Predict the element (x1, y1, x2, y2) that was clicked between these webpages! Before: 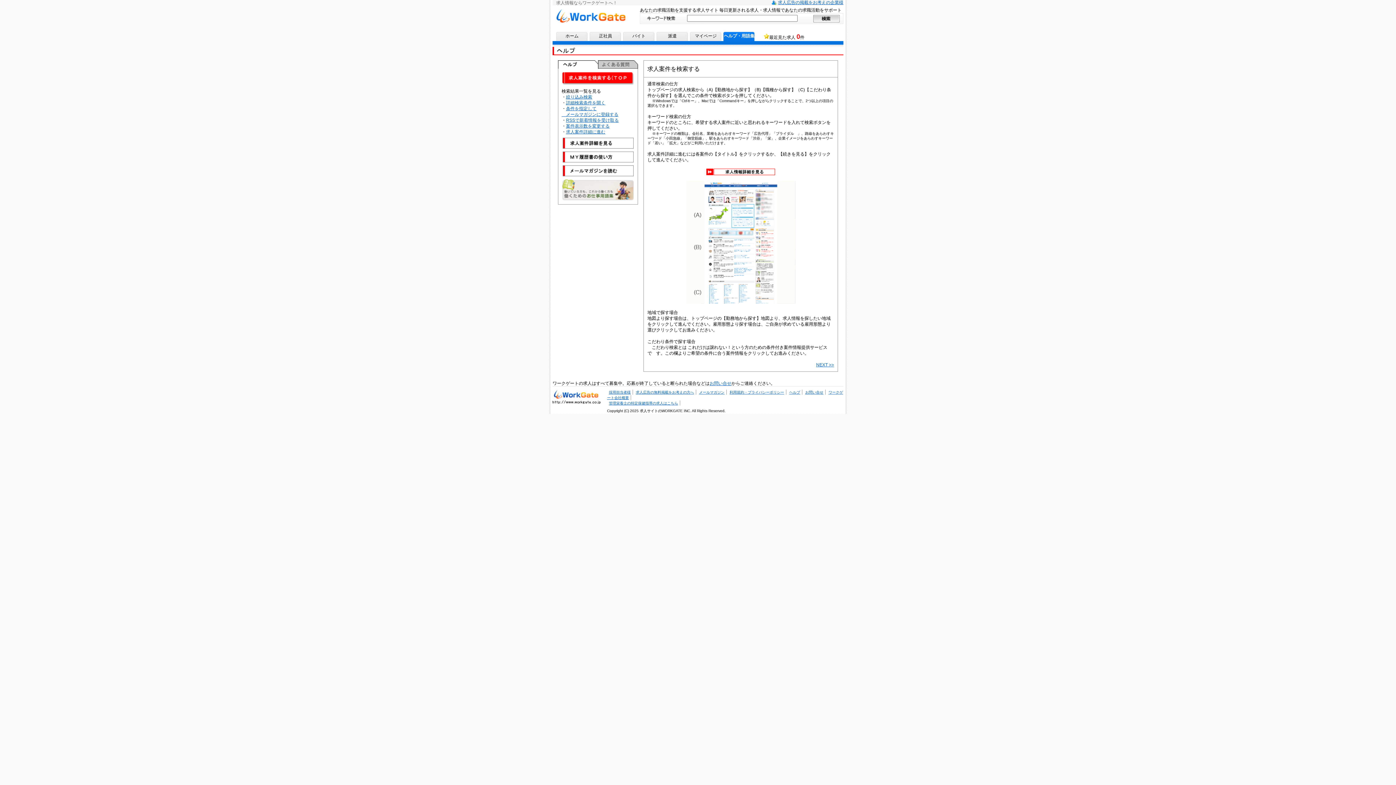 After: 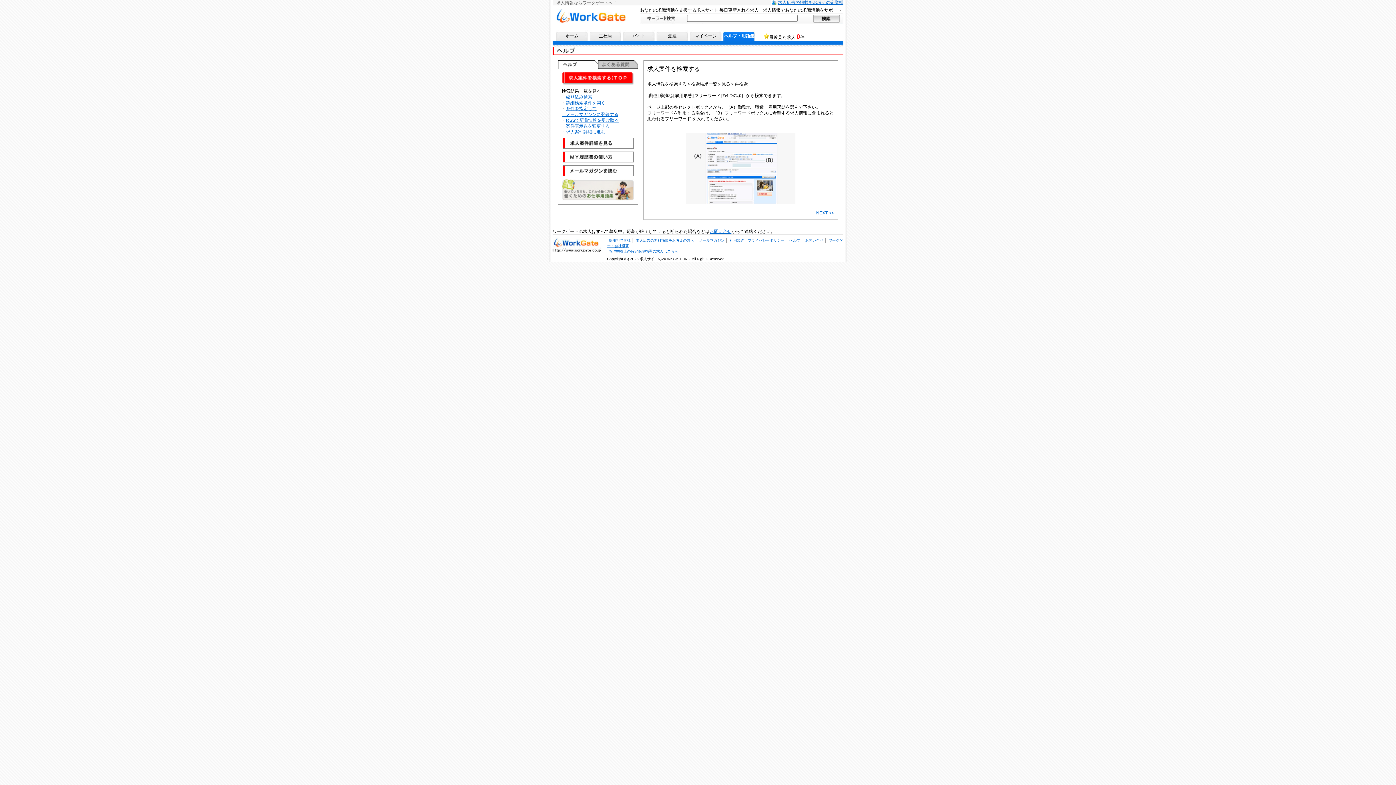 Action: label: 絞り込み検索 bbox: (566, 94, 592, 99)